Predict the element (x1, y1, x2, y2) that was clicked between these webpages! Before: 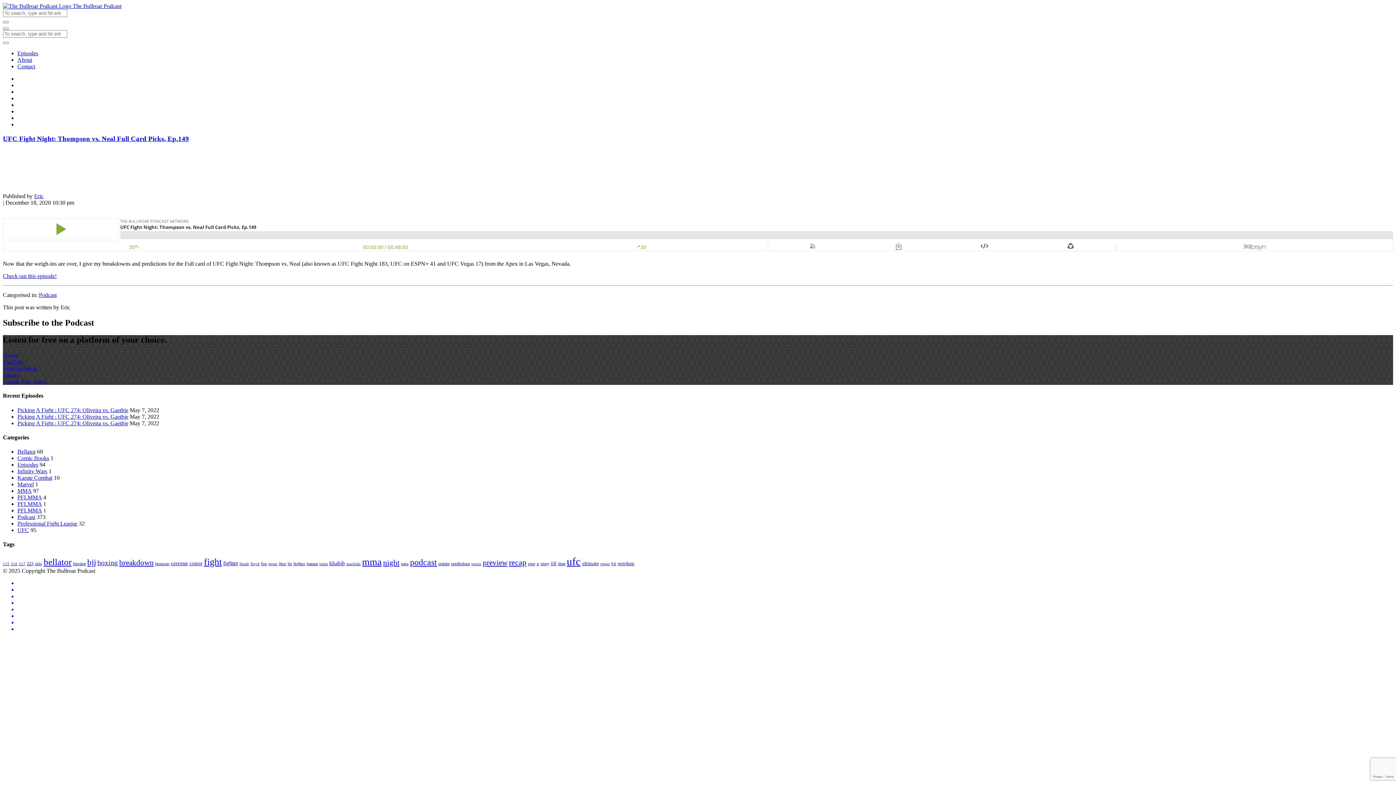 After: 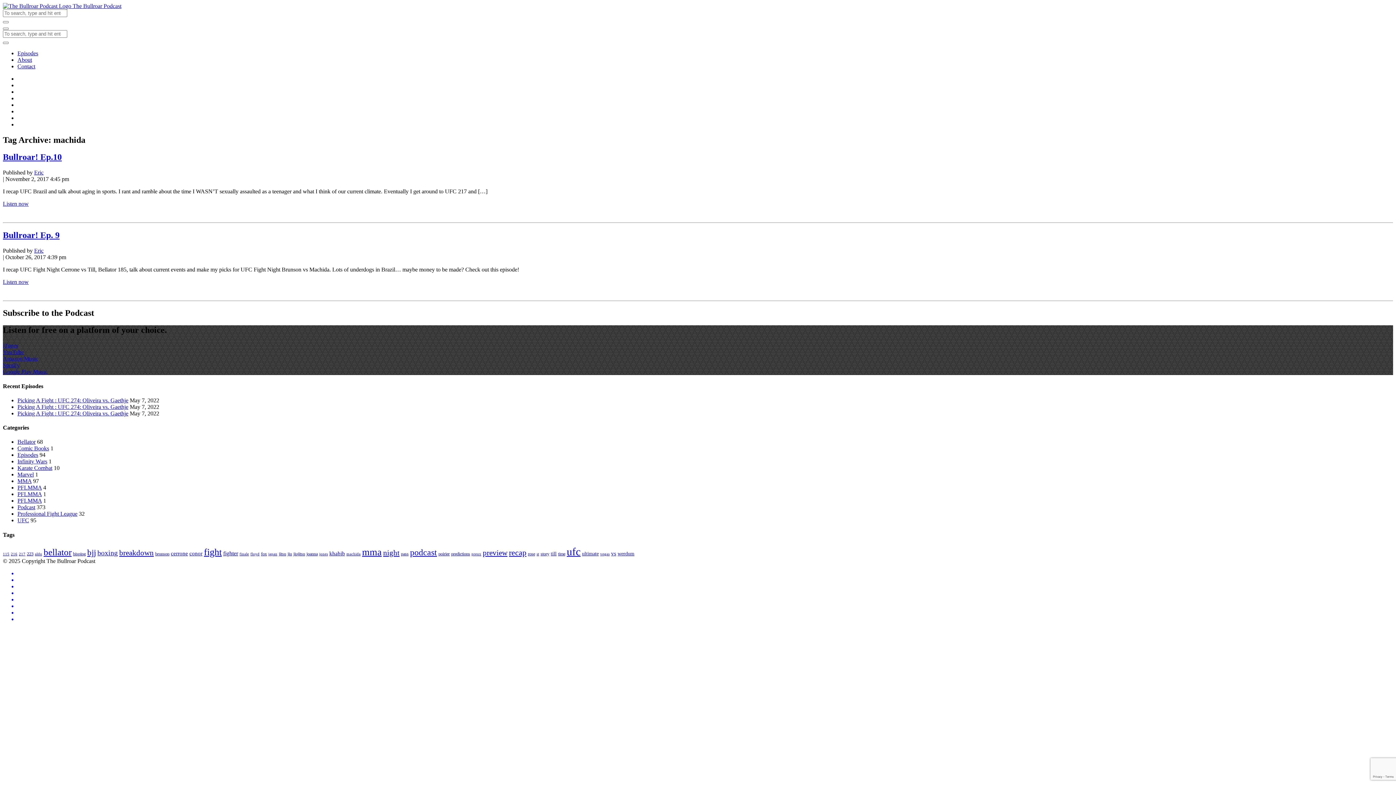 Action: label: machida (2 items) bbox: (346, 562, 360, 566)